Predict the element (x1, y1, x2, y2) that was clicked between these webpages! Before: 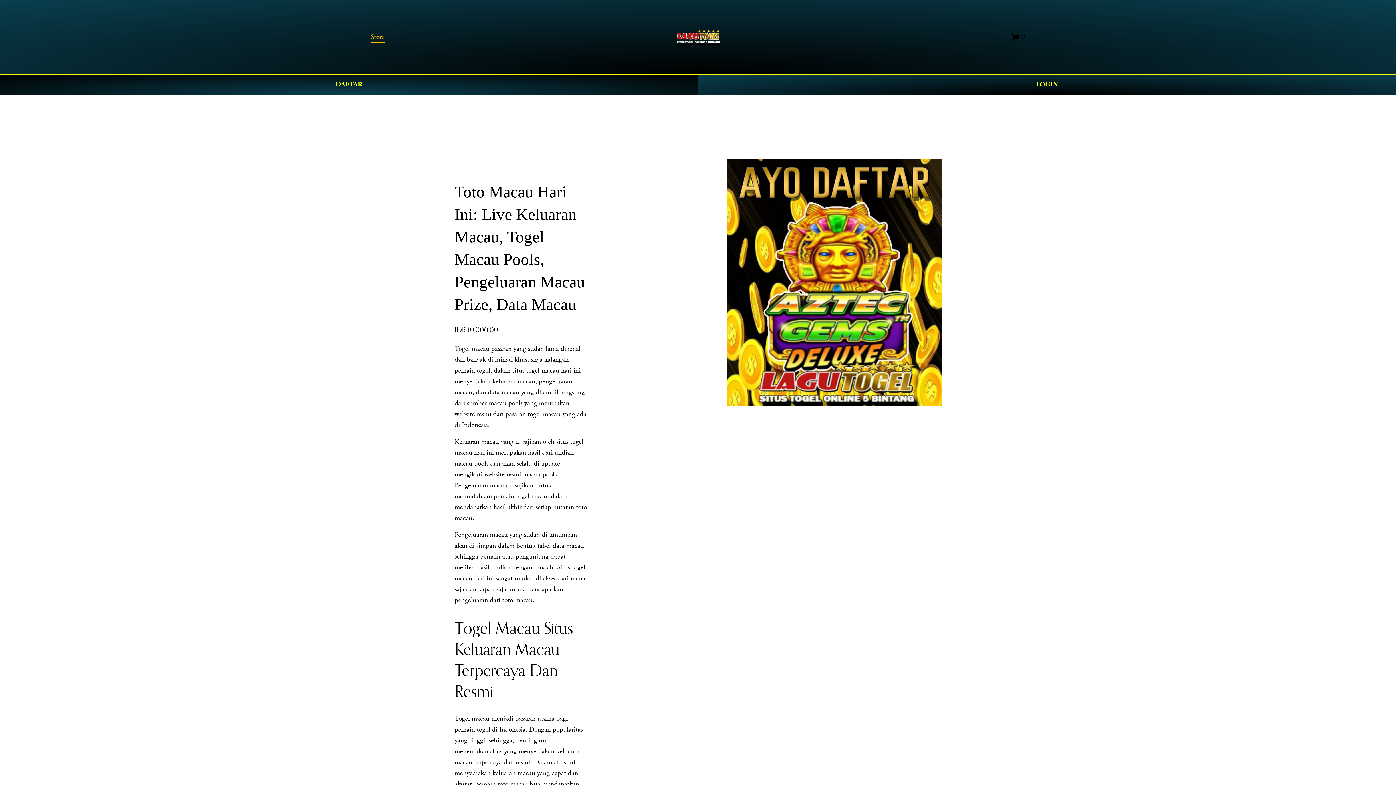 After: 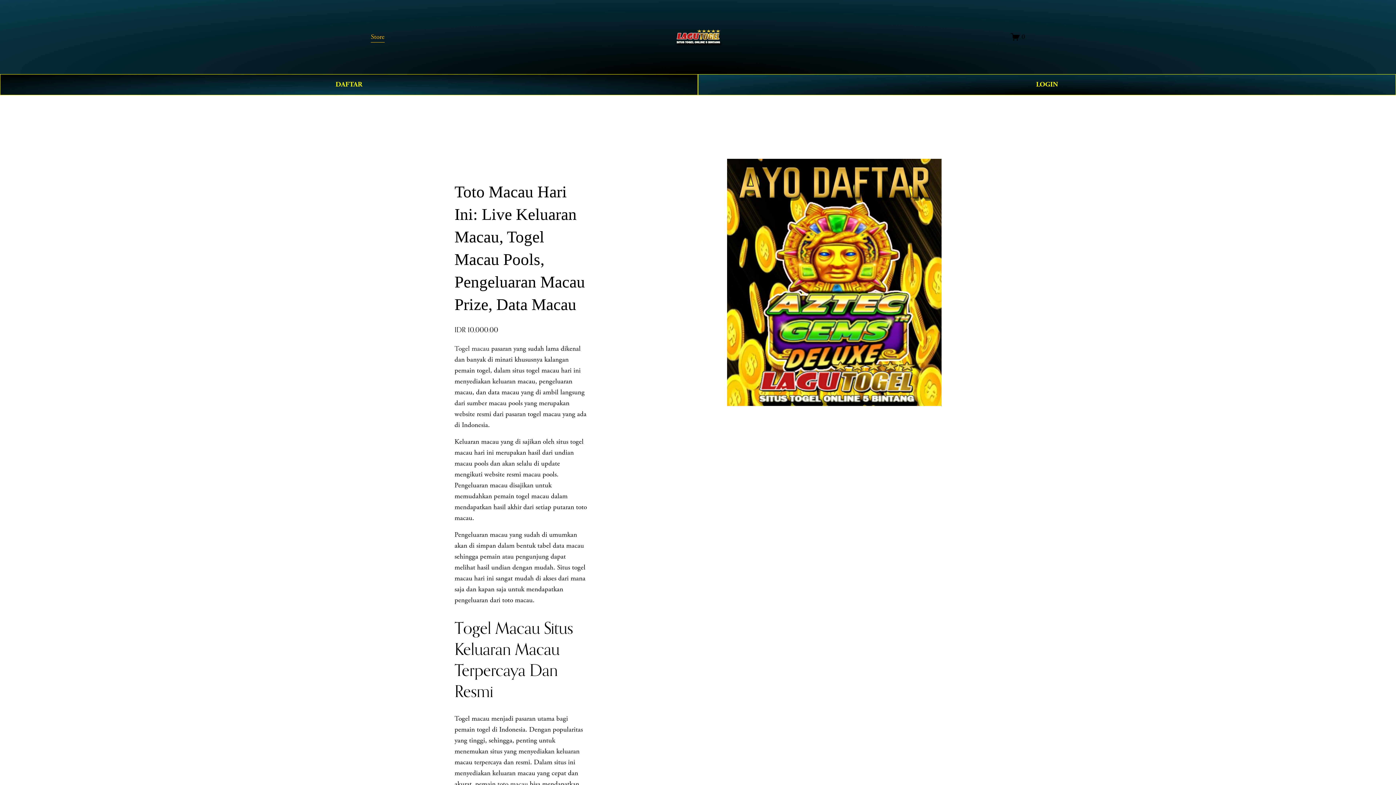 Action: bbox: (672, 27, 724, 46)